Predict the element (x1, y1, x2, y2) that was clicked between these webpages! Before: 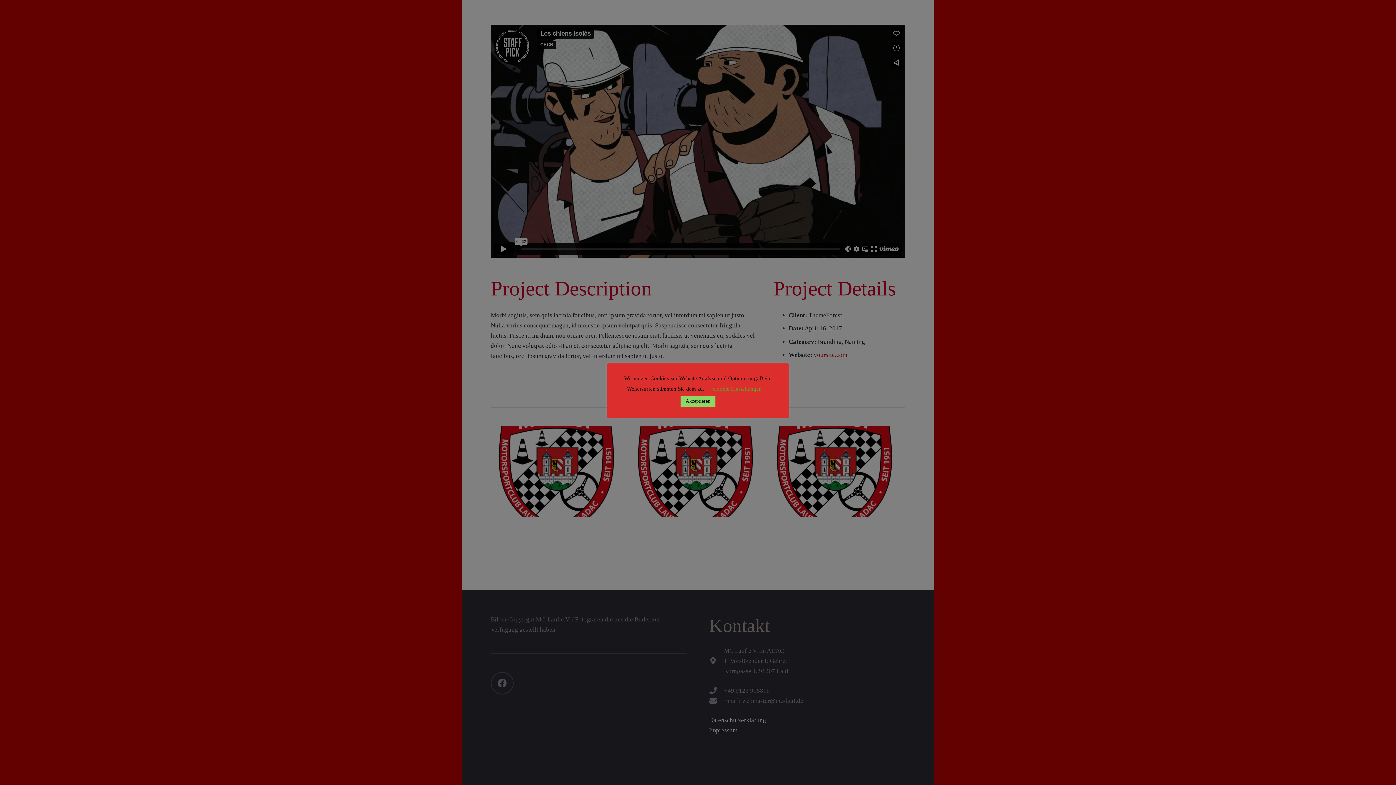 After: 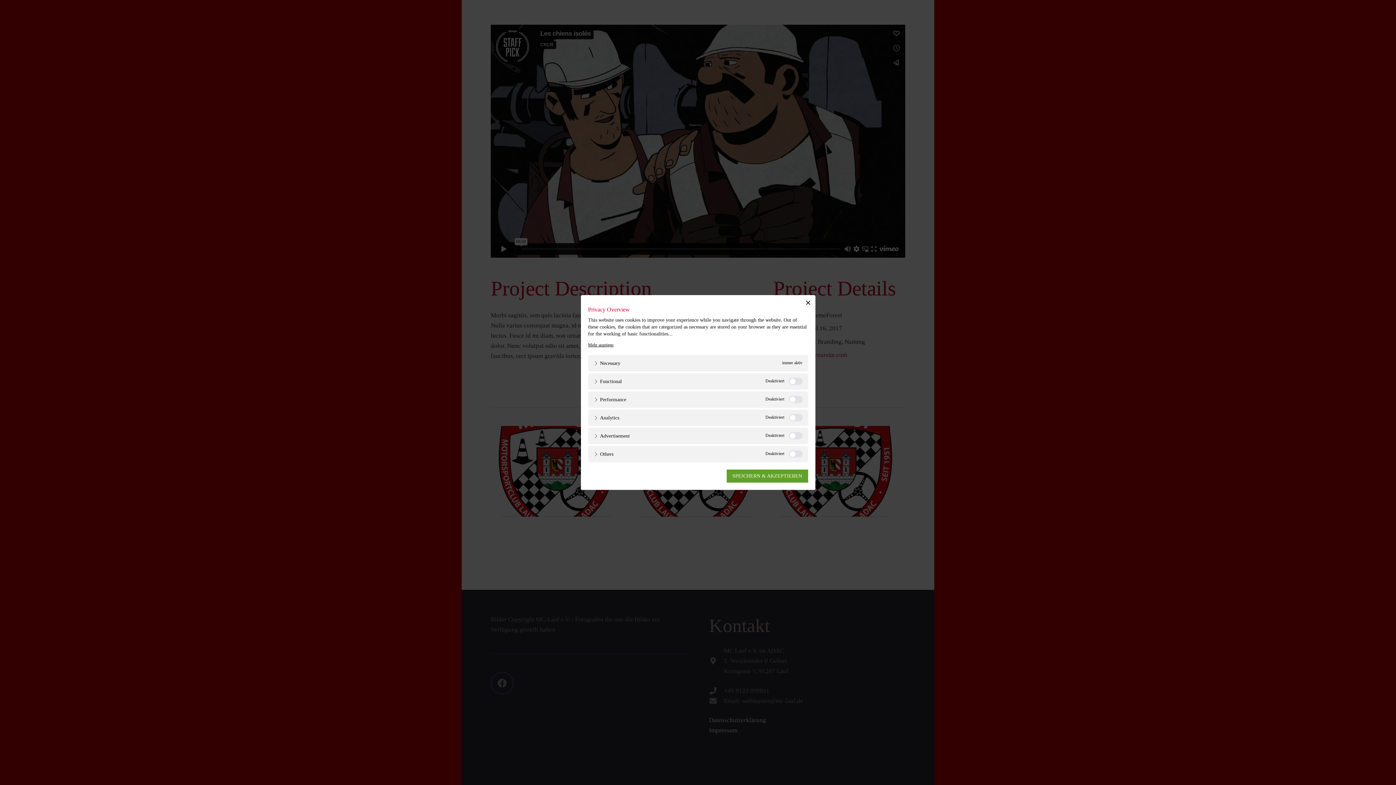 Action: label: Cookie Einstellungen bbox: (713, 386, 762, 392)